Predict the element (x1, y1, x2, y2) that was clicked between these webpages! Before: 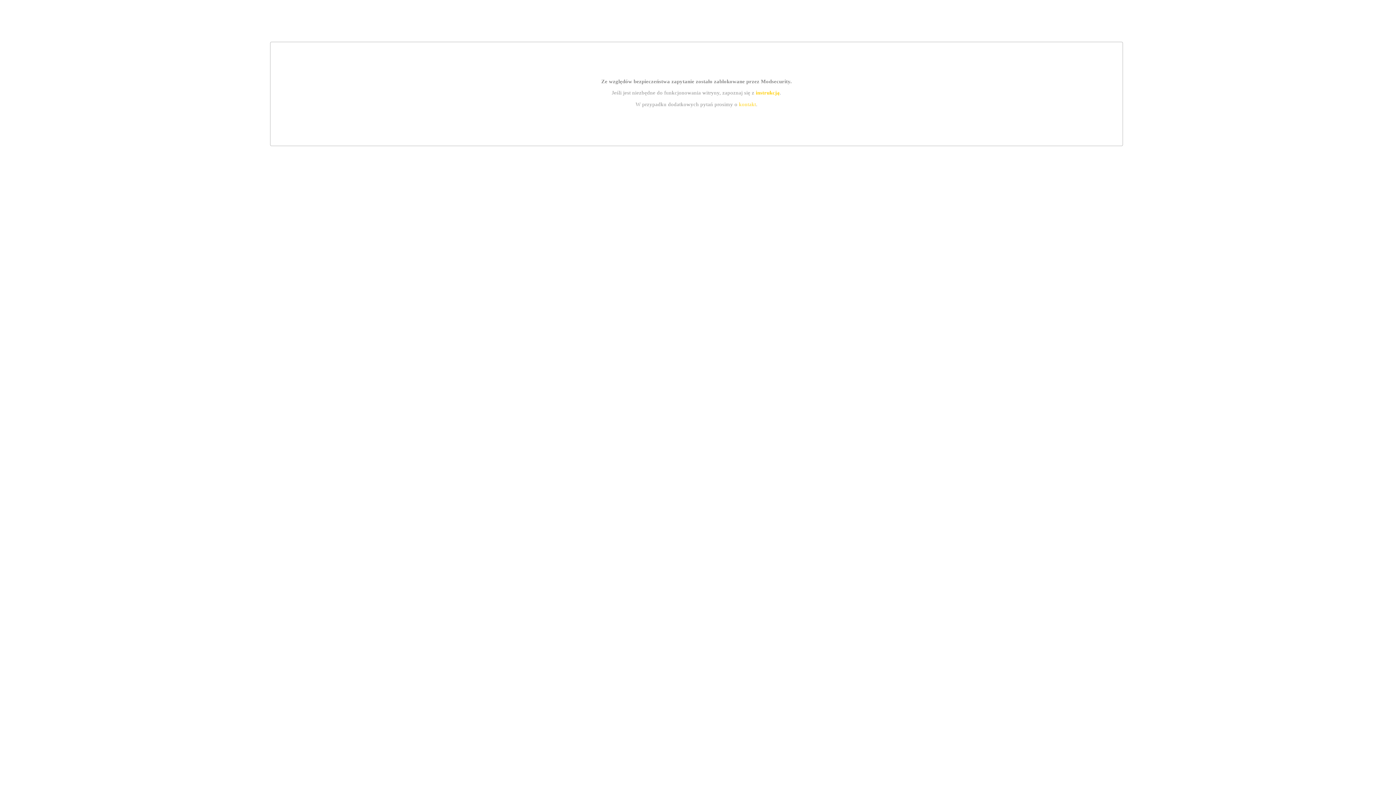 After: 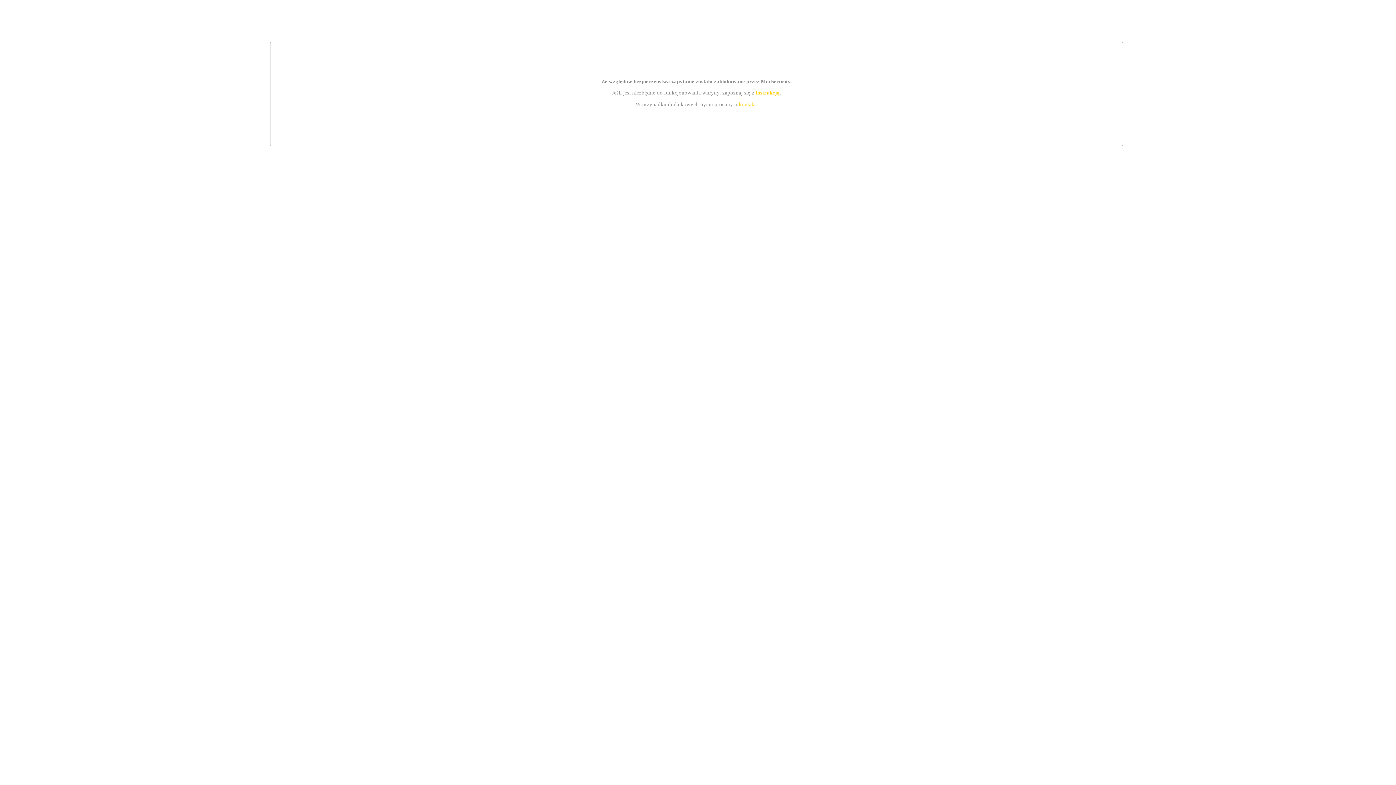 Action: label: instrukcją bbox: (755, 89, 779, 95)